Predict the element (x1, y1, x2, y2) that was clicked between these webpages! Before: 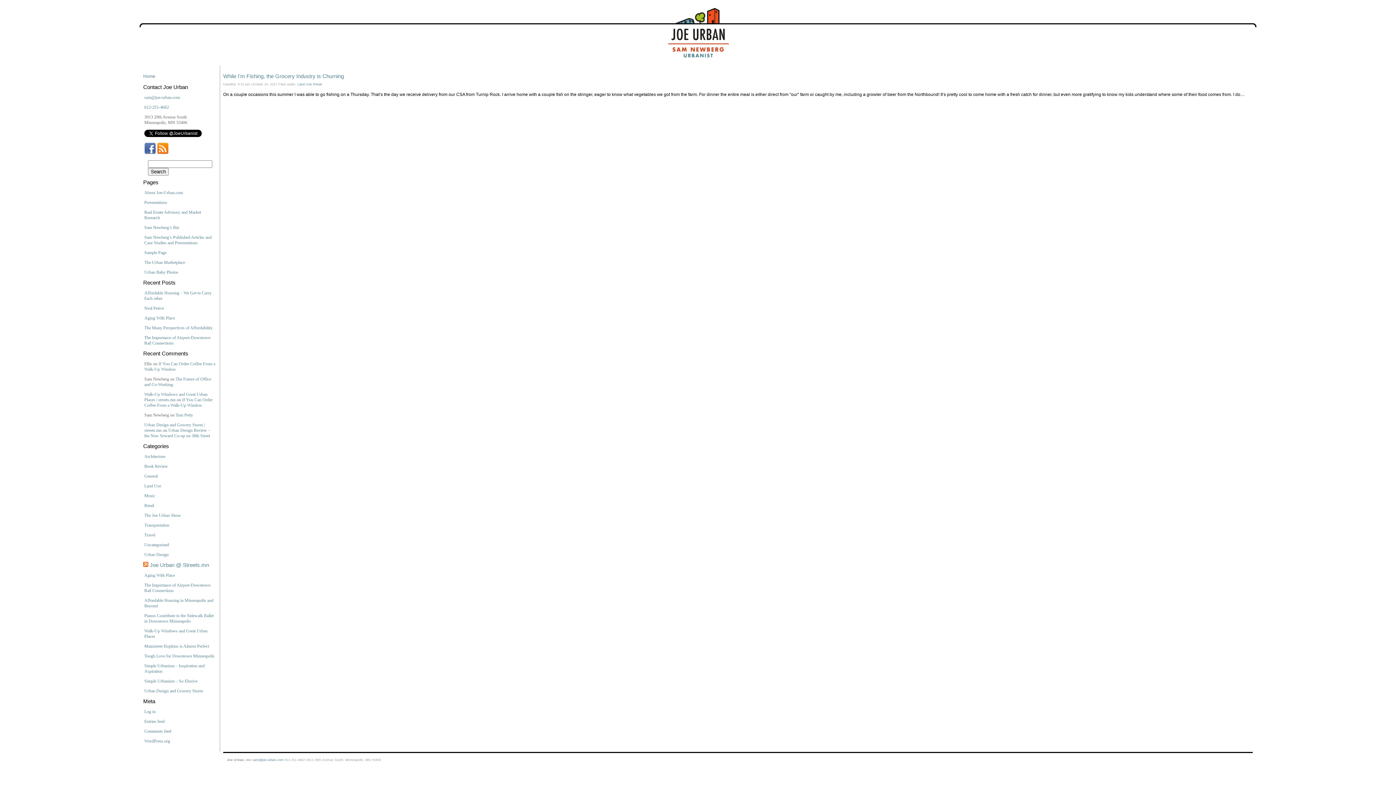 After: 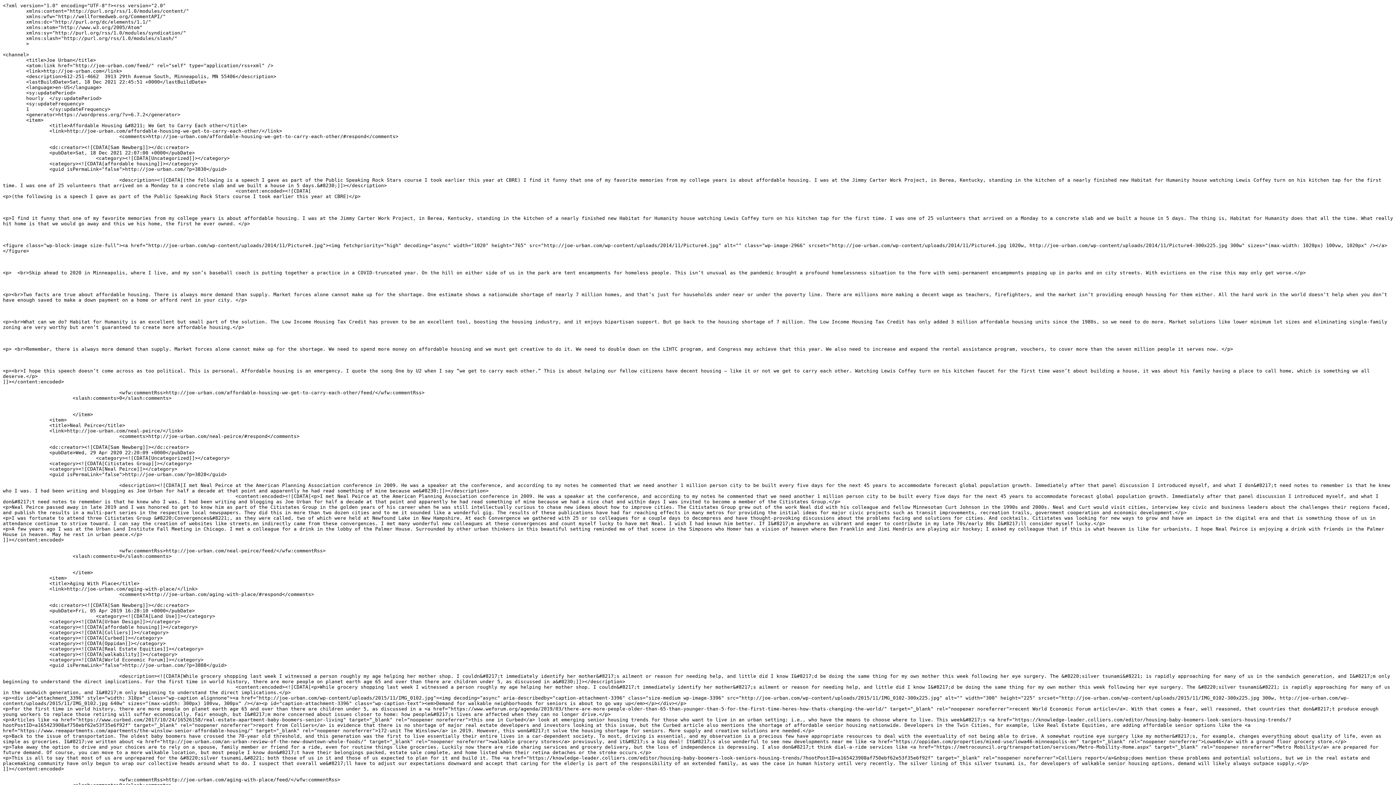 Action: bbox: (157, 150, 168, 155)